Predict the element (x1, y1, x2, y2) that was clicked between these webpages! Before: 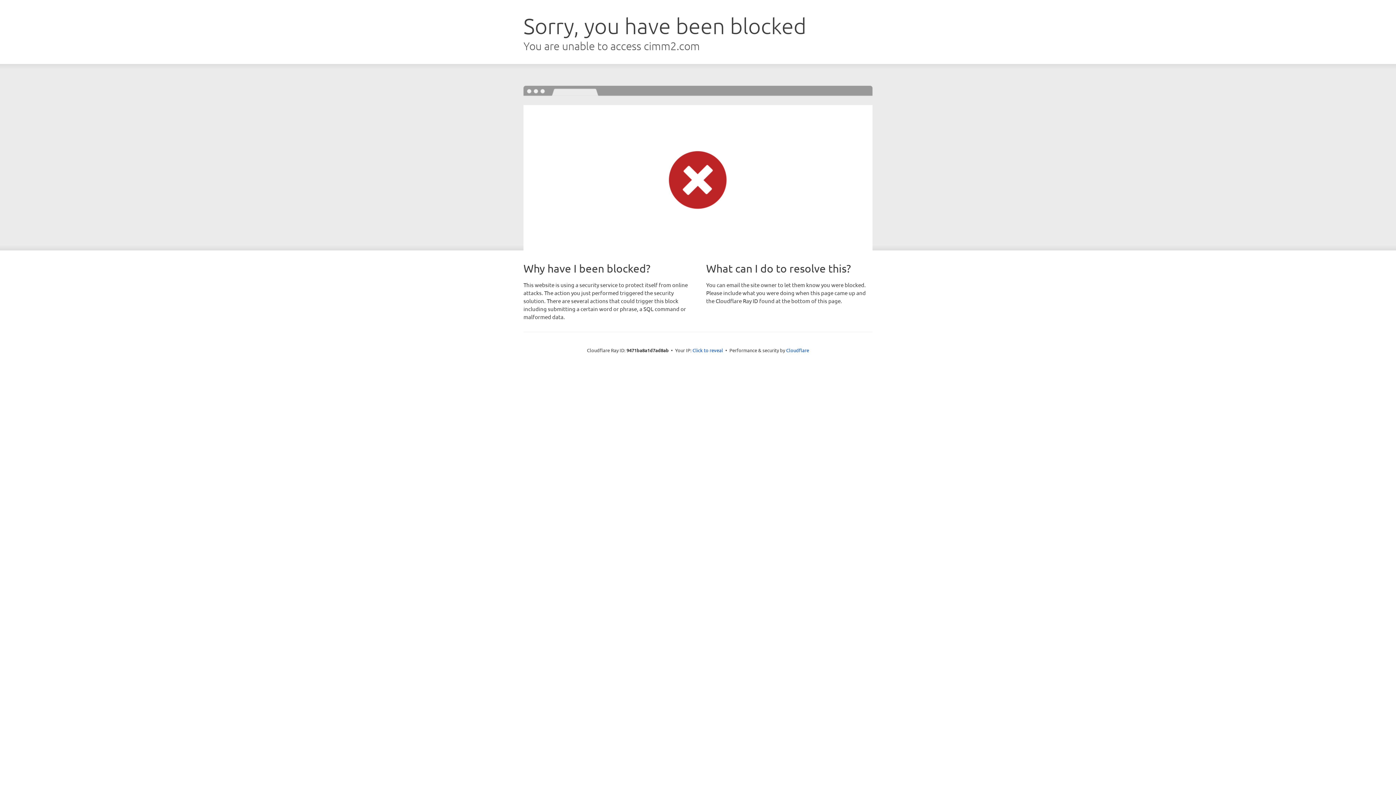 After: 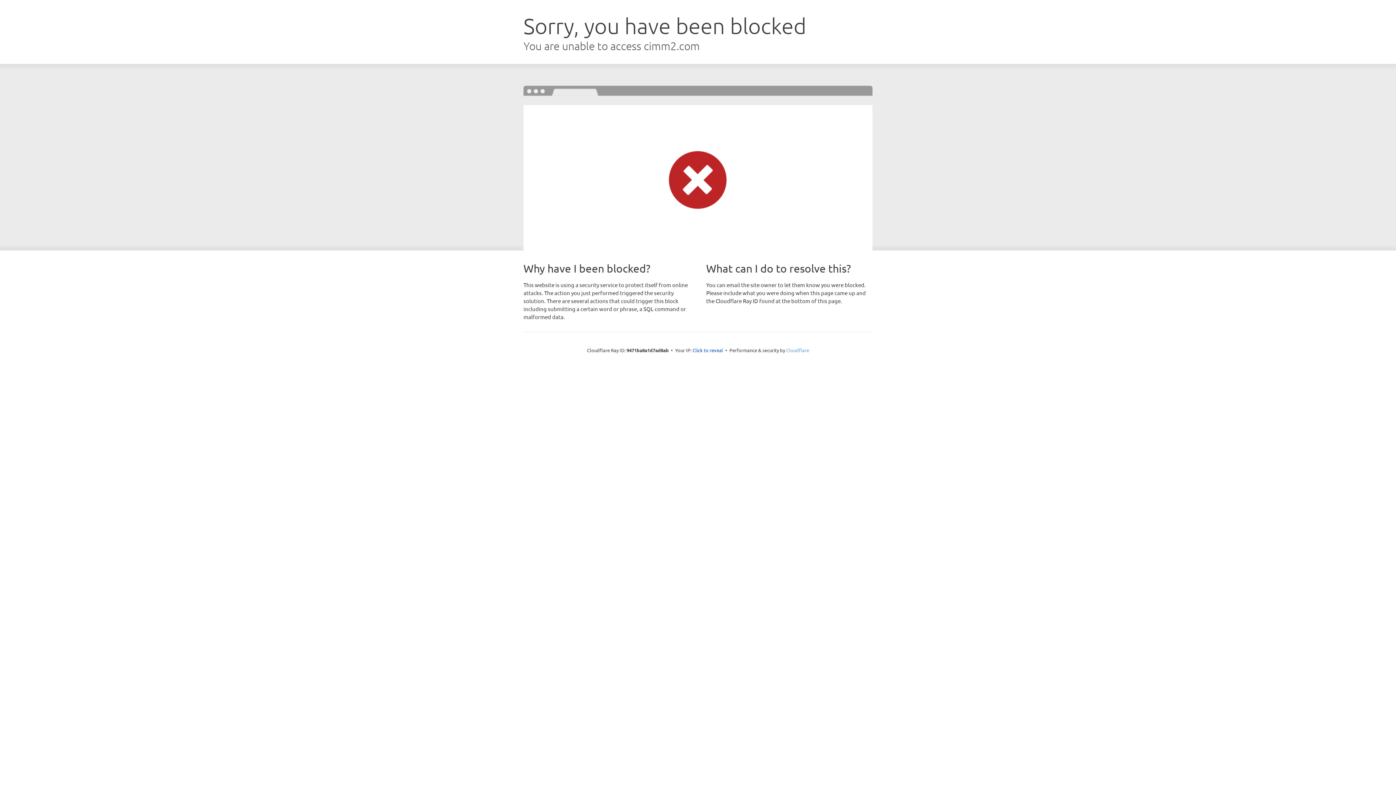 Action: label: Cloudflare bbox: (786, 347, 809, 353)